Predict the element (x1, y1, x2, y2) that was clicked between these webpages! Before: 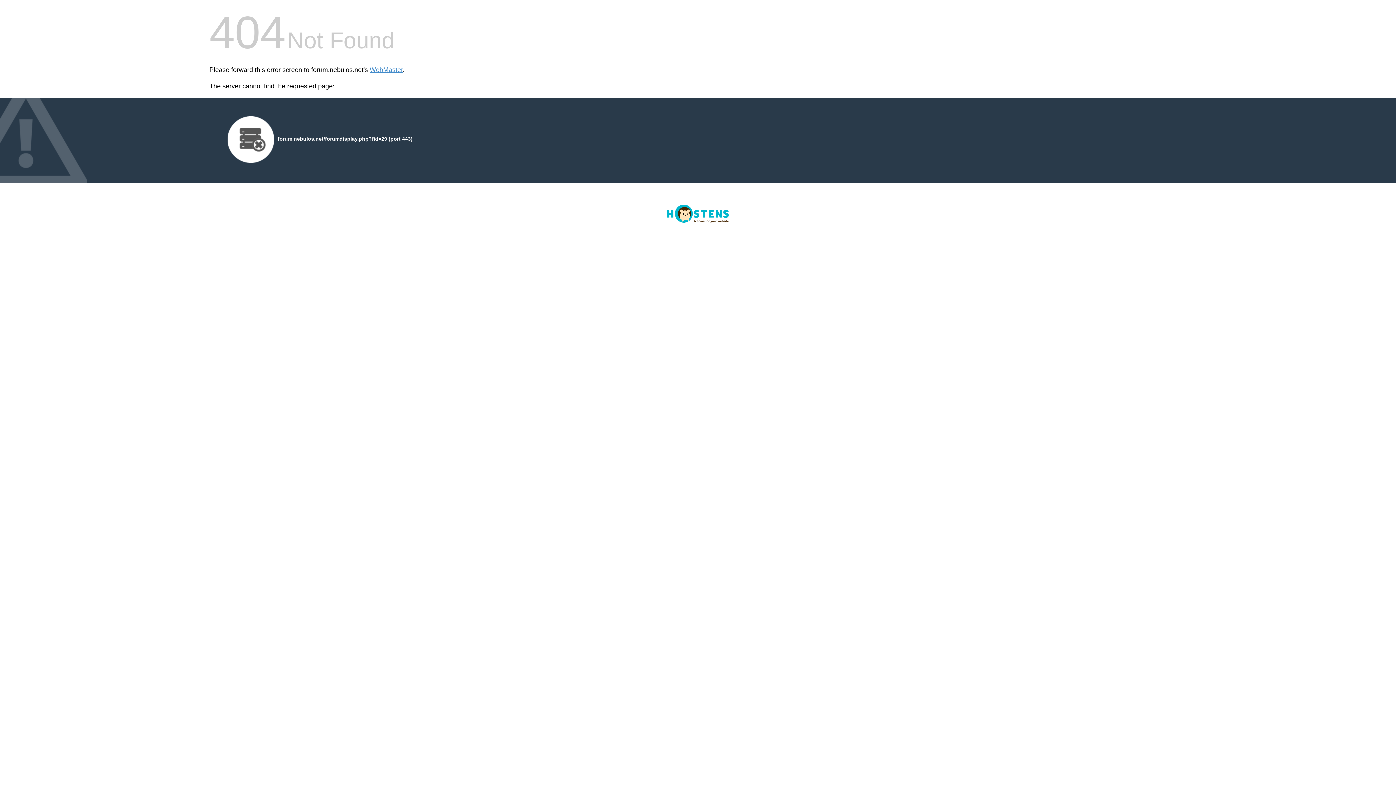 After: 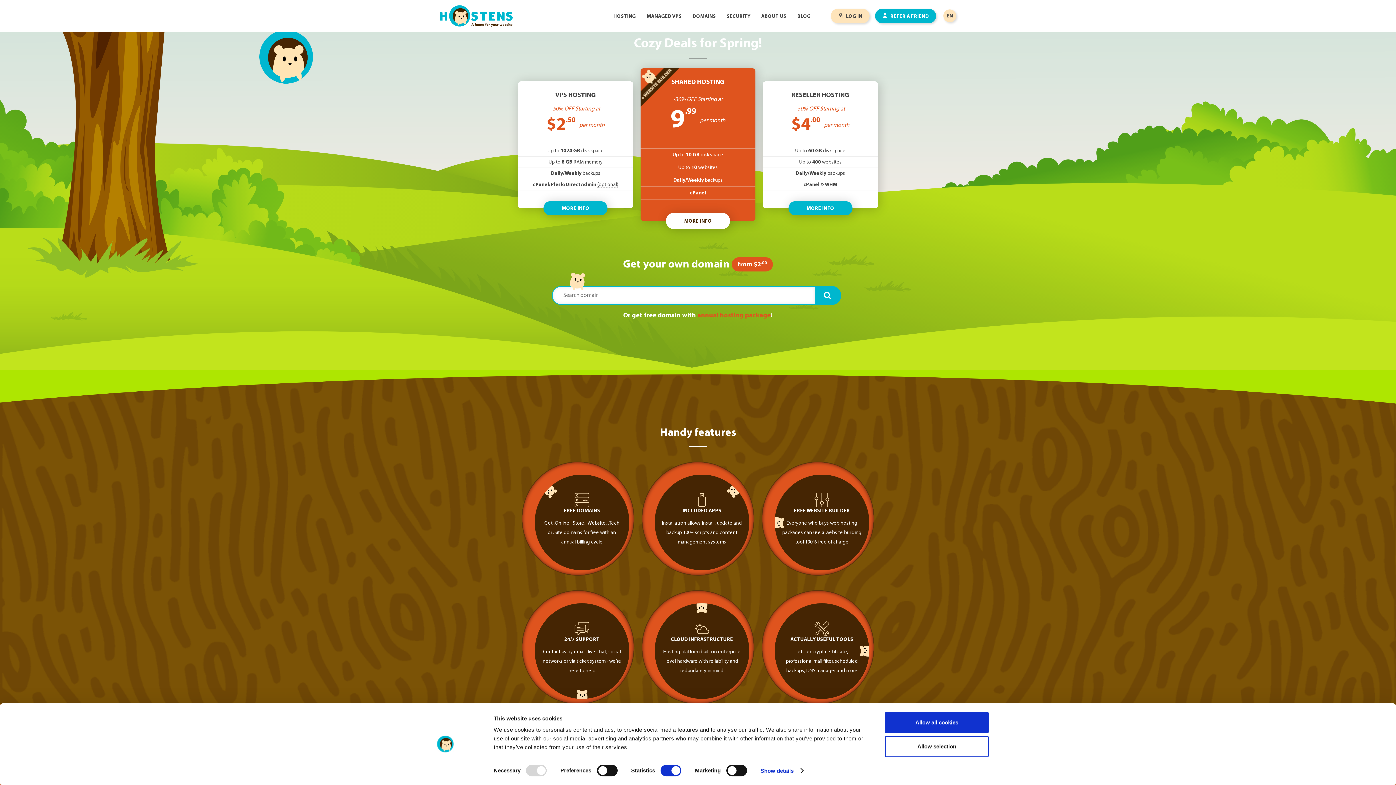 Action: bbox: (667, 218, 729, 224)